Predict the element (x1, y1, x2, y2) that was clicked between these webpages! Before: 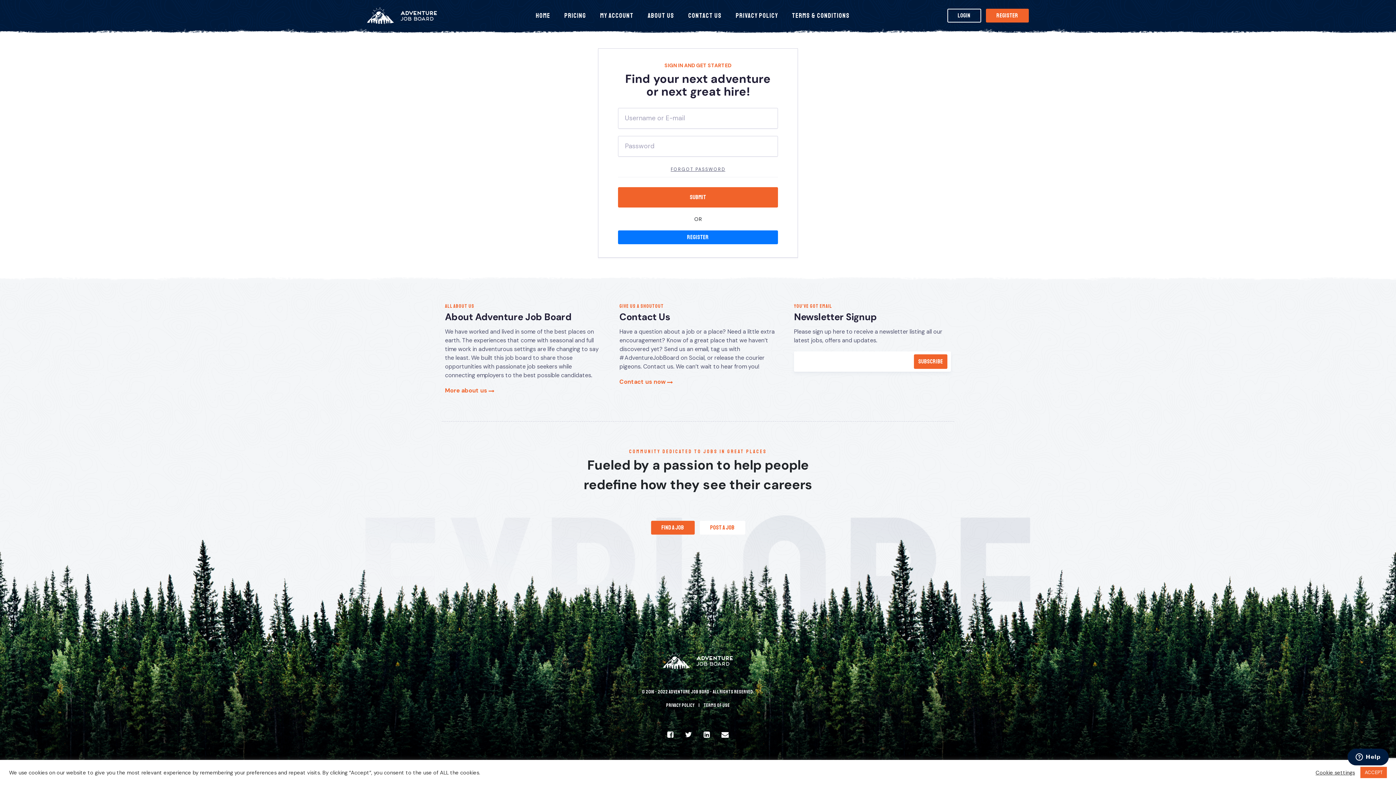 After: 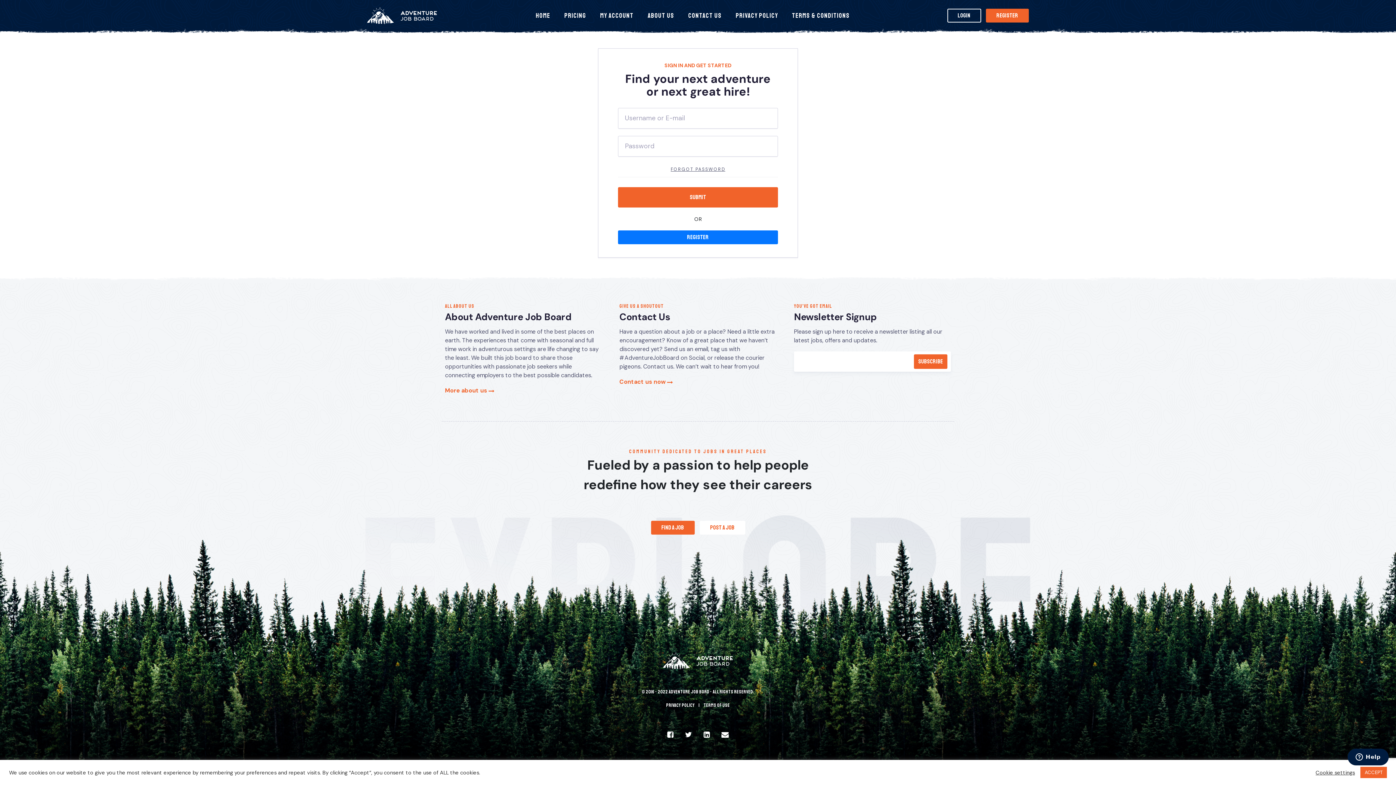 Action: bbox: (666, 702, 695, 708) label: Privacy policy